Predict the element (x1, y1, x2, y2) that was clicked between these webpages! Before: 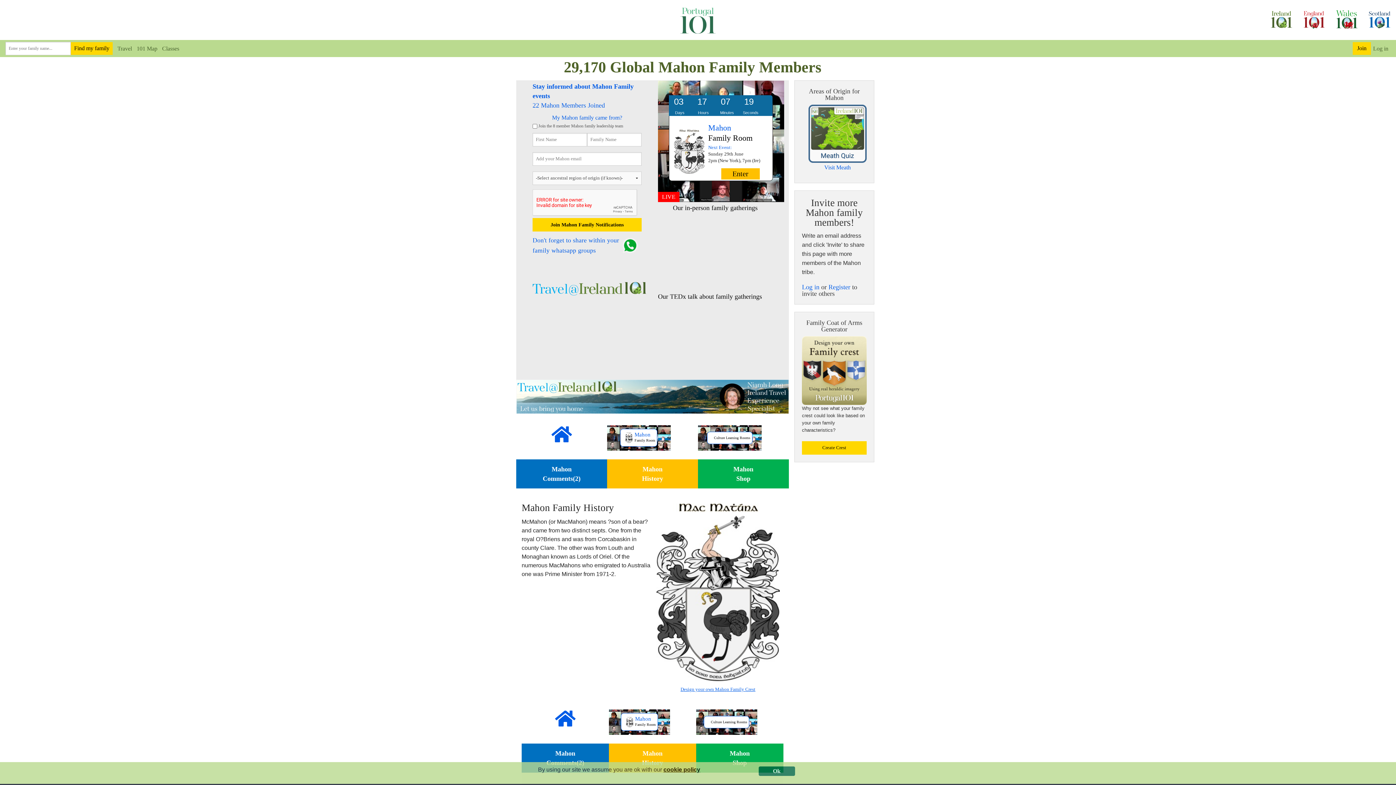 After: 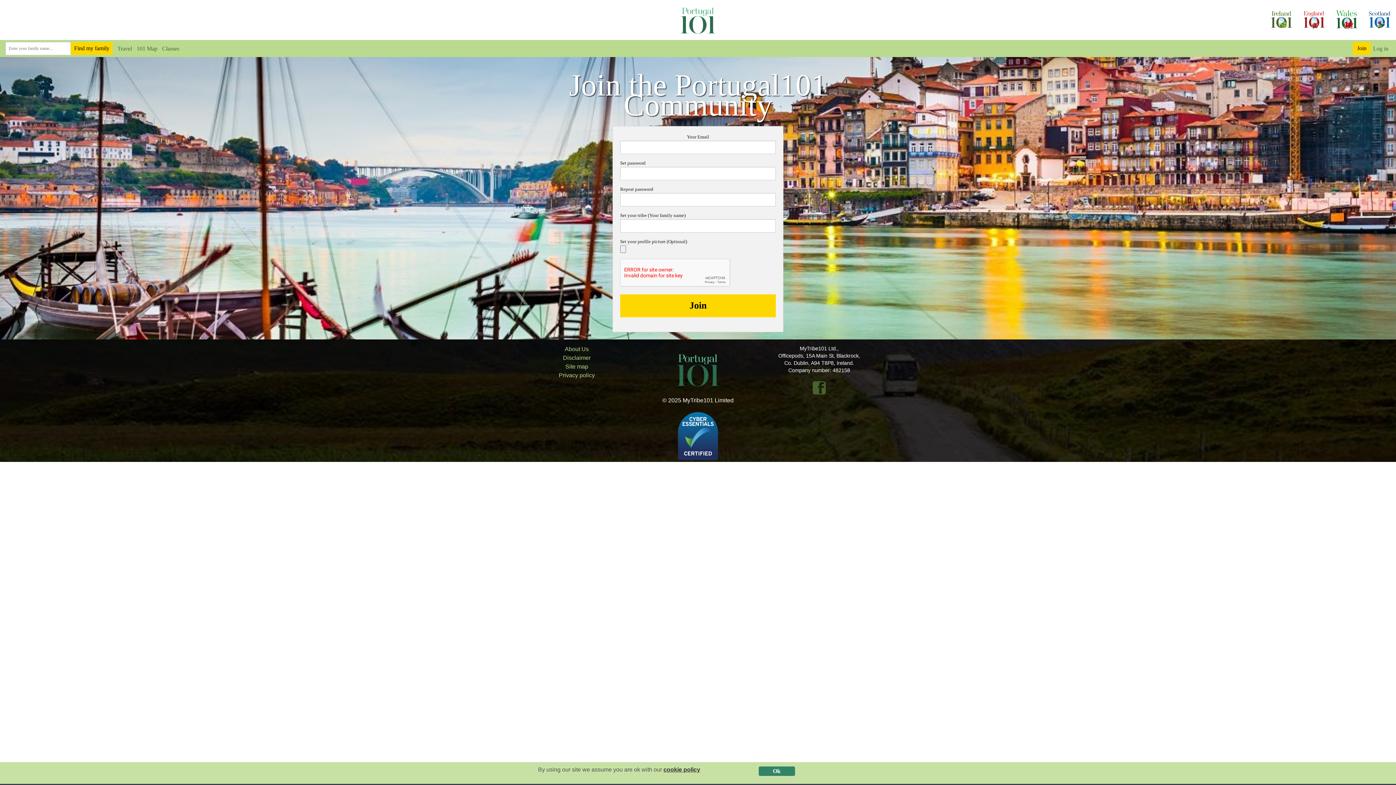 Action: label: Register bbox: (828, 283, 850, 290)